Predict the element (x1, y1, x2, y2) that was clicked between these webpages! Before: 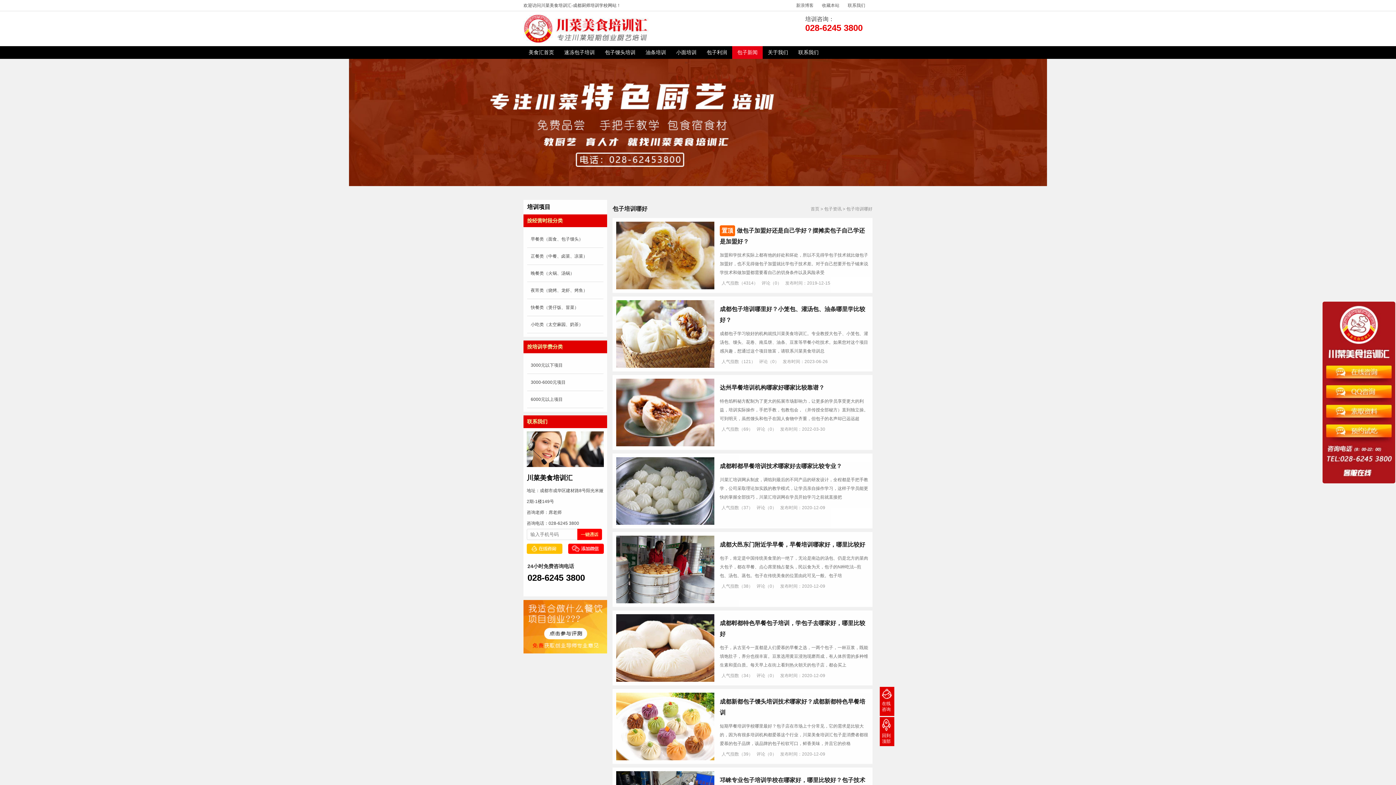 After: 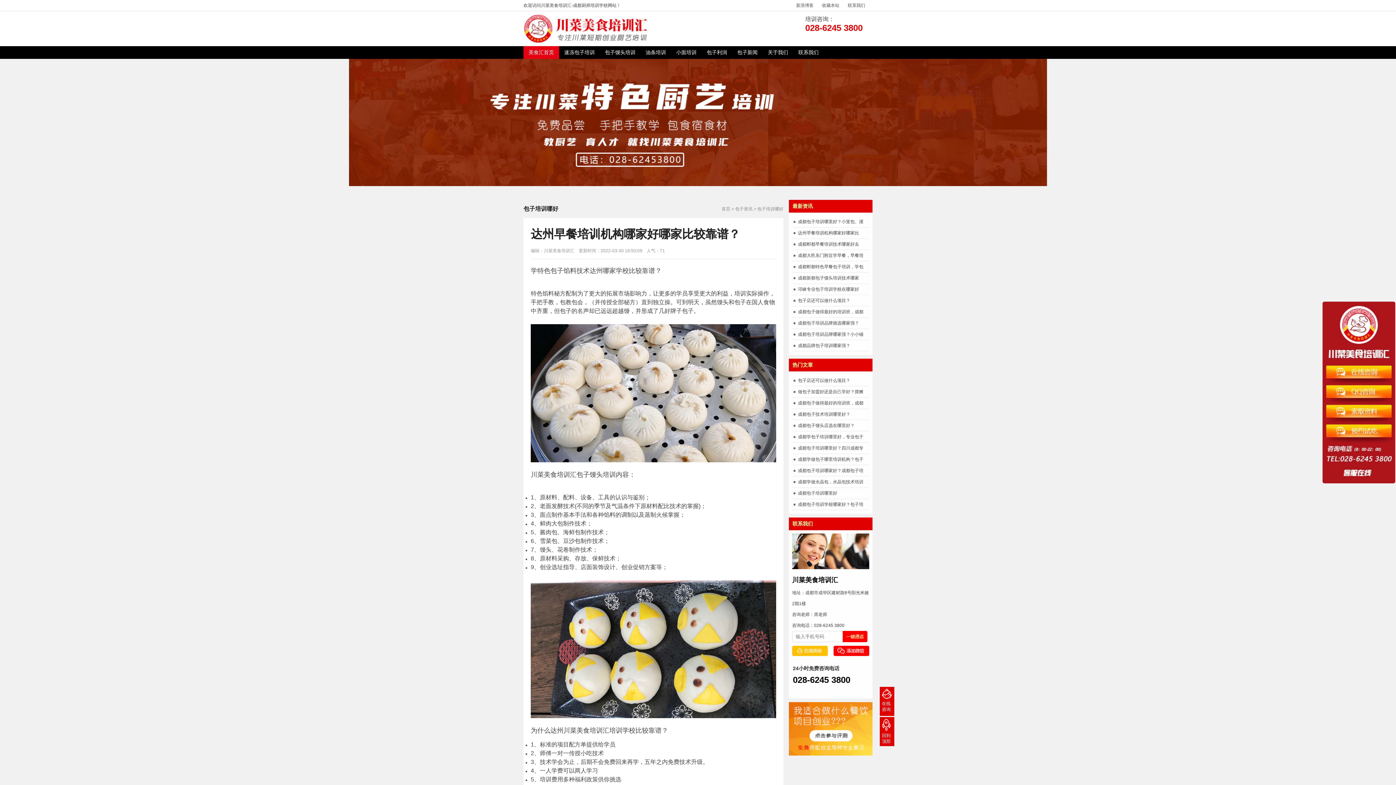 Action: label: 达州早餐培训机构哪家好哪家比较靠谱？ bbox: (720, 384, 824, 390)